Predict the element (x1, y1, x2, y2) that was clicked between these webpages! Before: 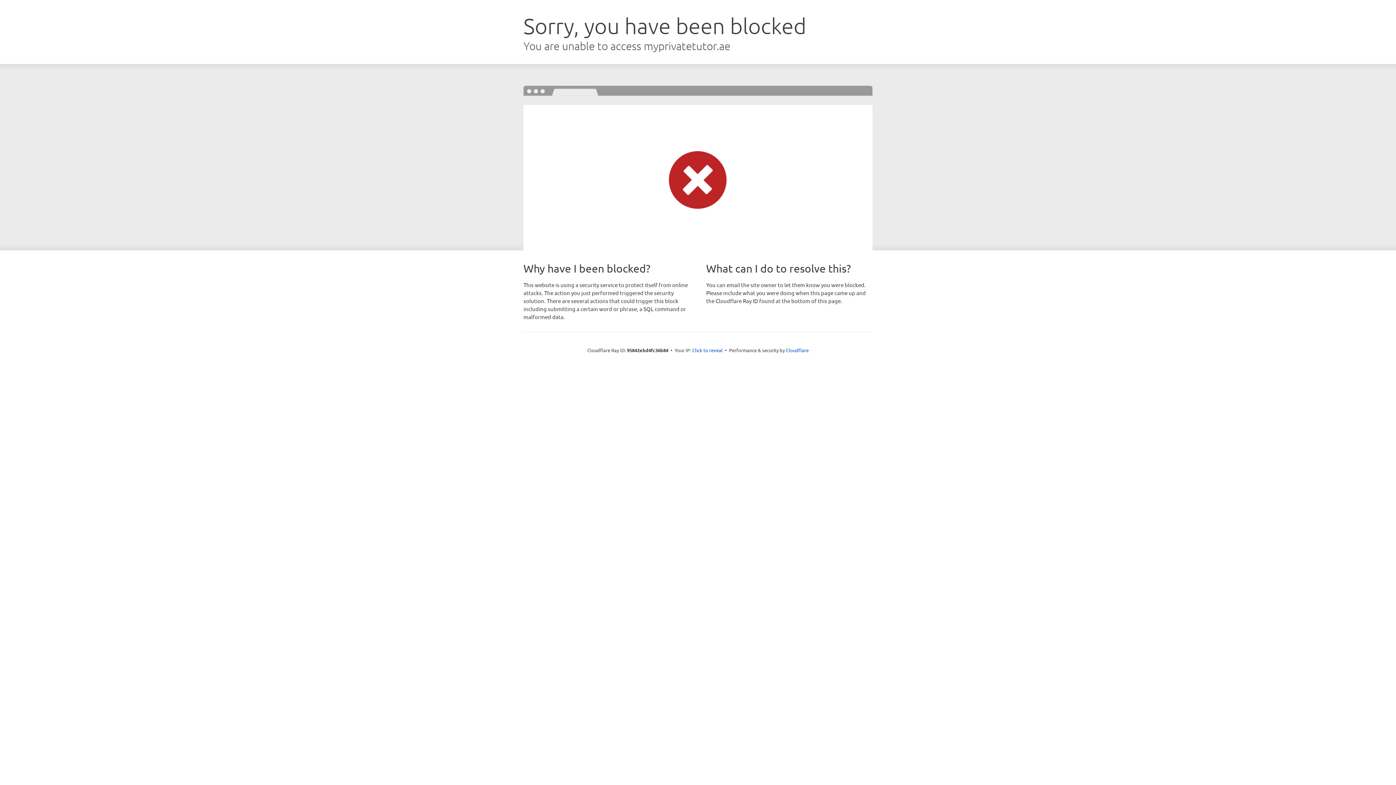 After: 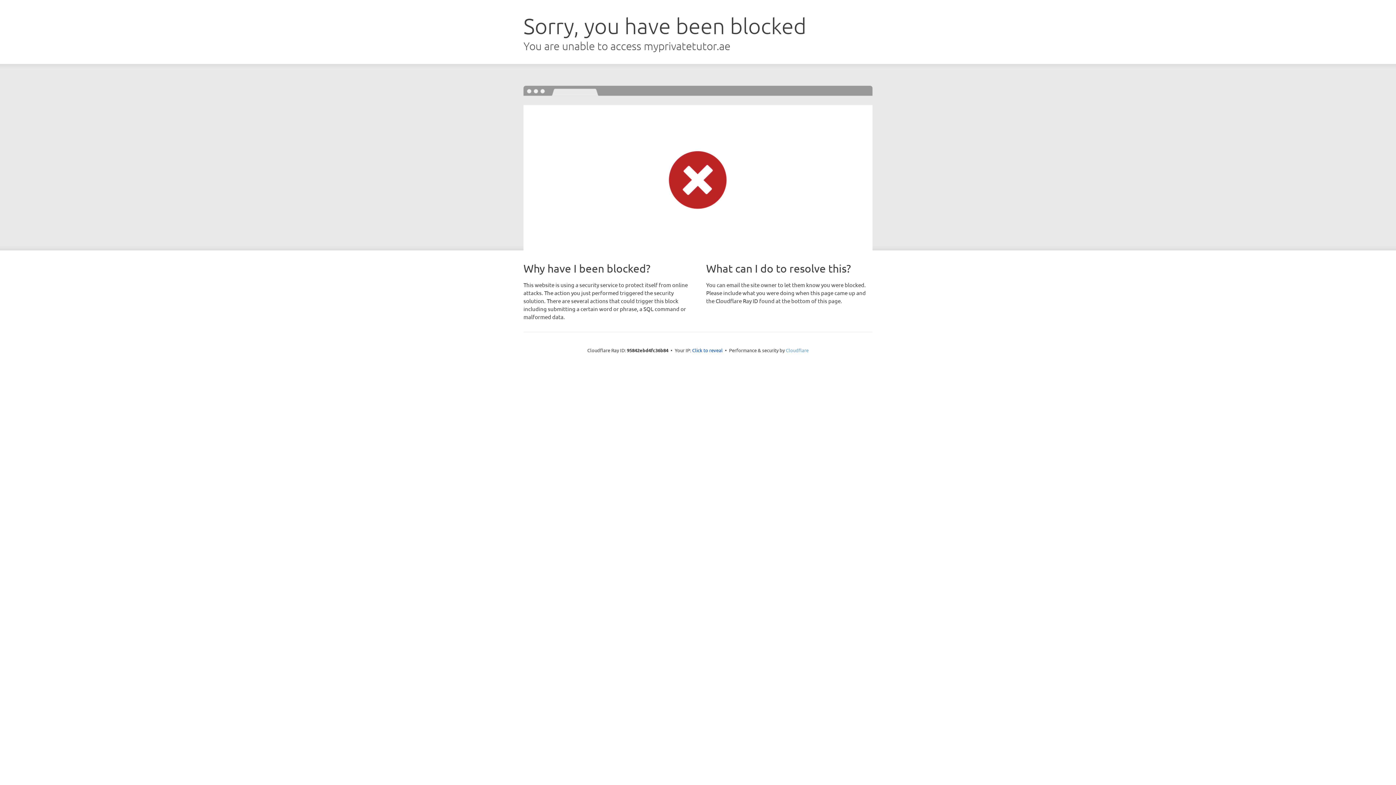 Action: label: Cloudflare bbox: (786, 347, 808, 353)